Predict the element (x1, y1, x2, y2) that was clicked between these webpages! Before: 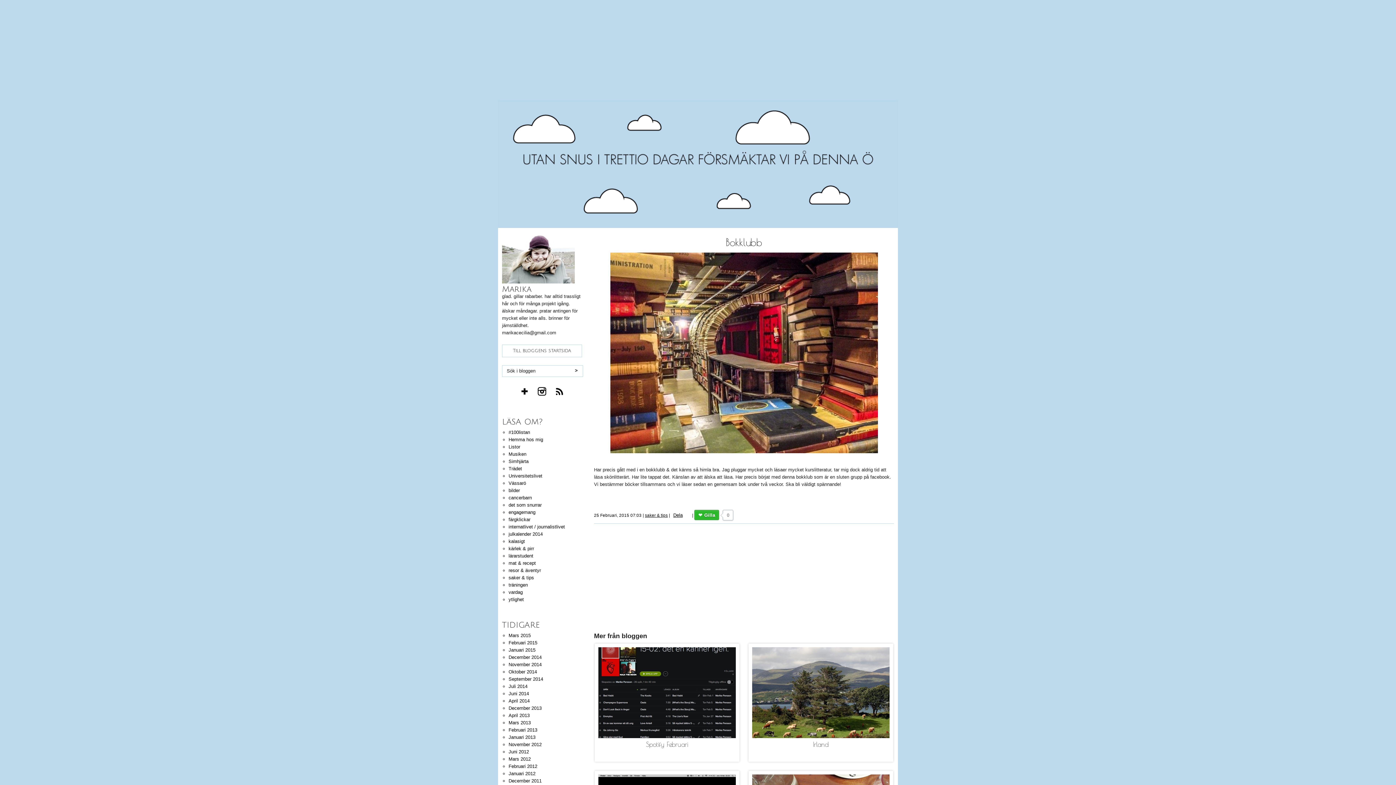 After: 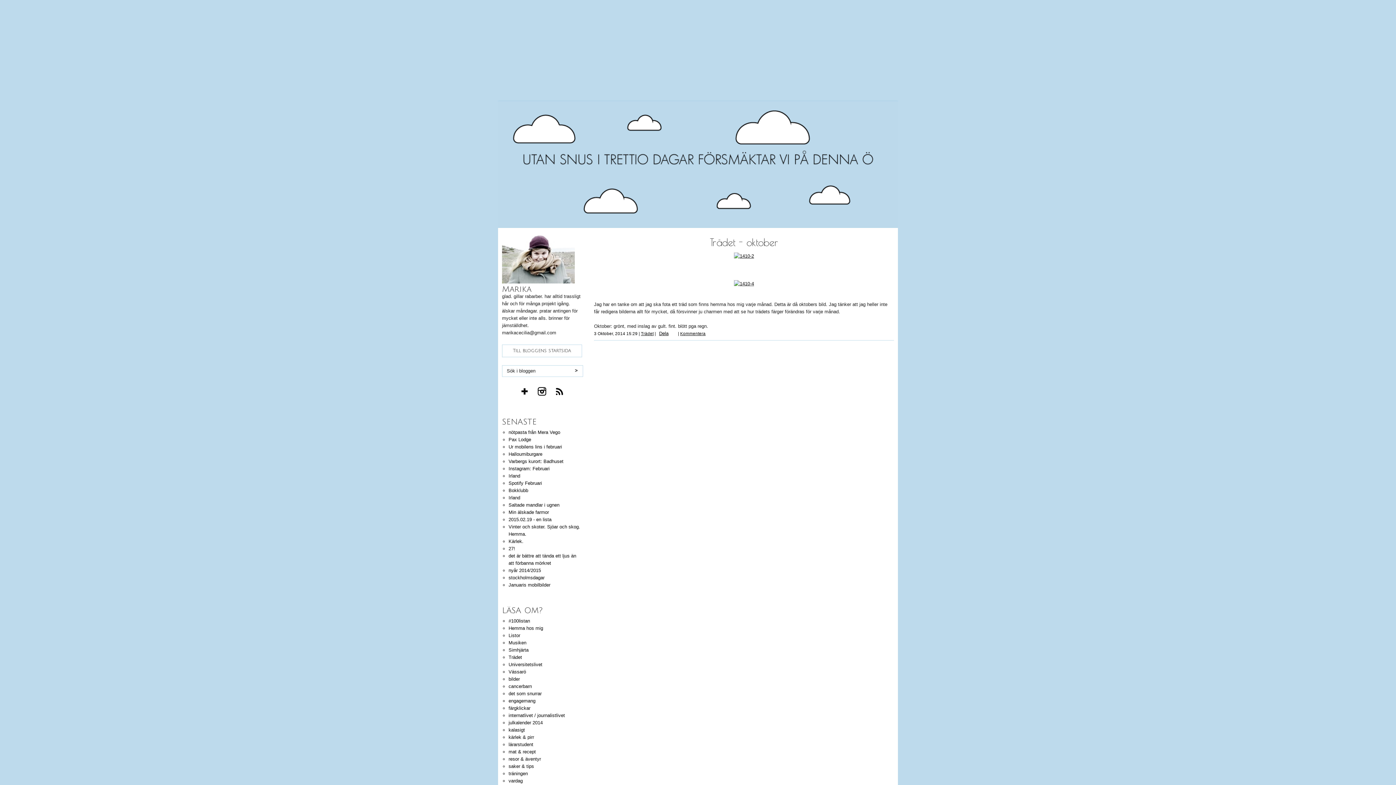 Action: bbox: (508, 466, 522, 471) label: Trädet